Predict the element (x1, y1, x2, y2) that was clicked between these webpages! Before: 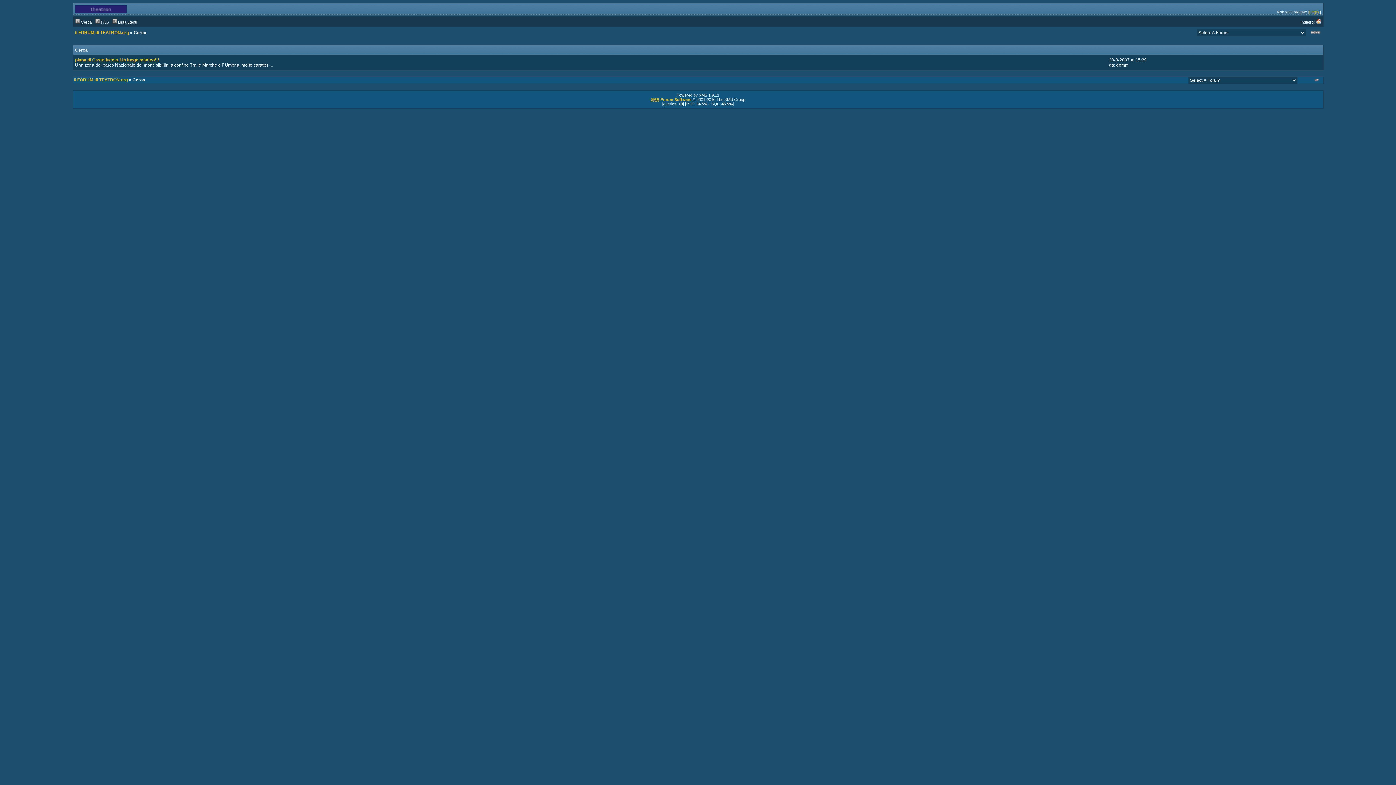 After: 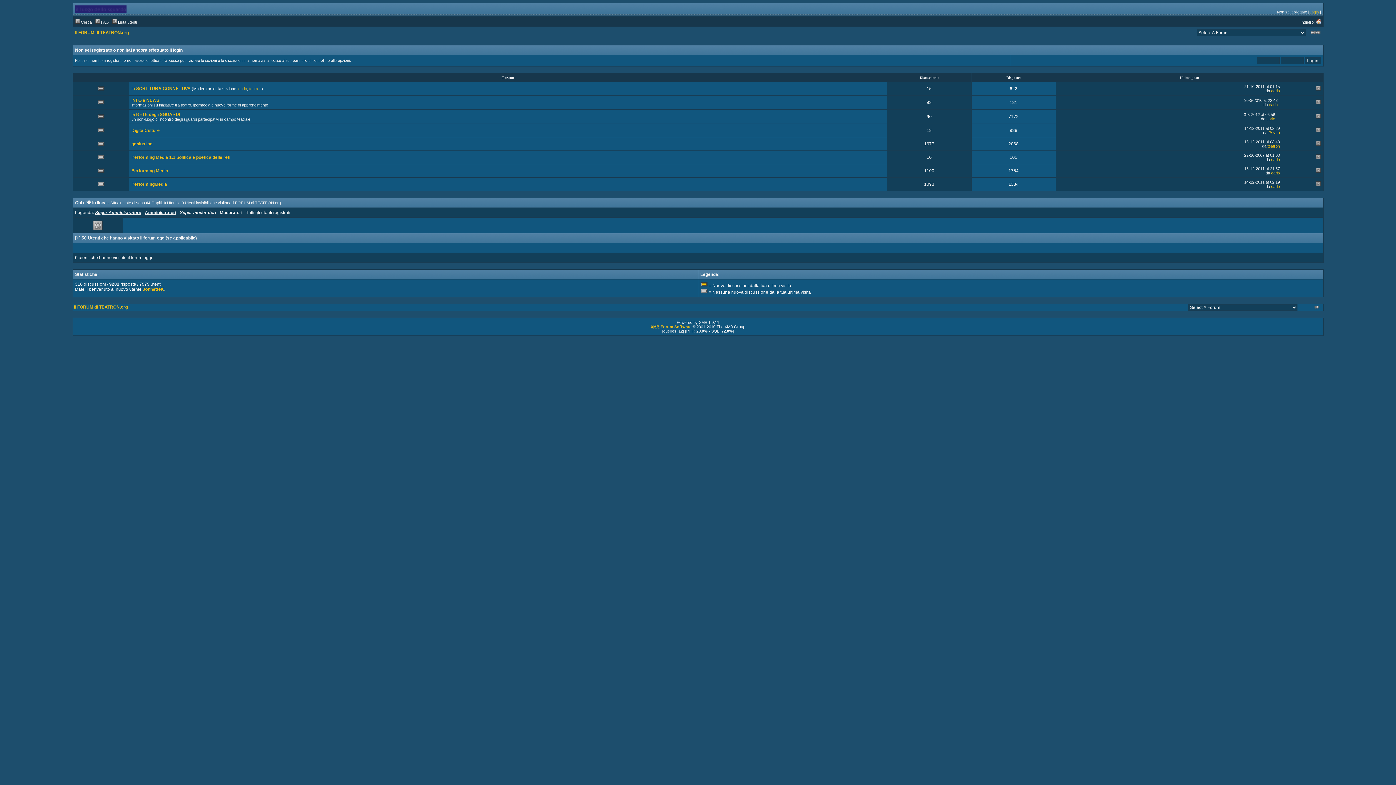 Action: bbox: (1300, 20, 1321, 24) label: Indietro: 